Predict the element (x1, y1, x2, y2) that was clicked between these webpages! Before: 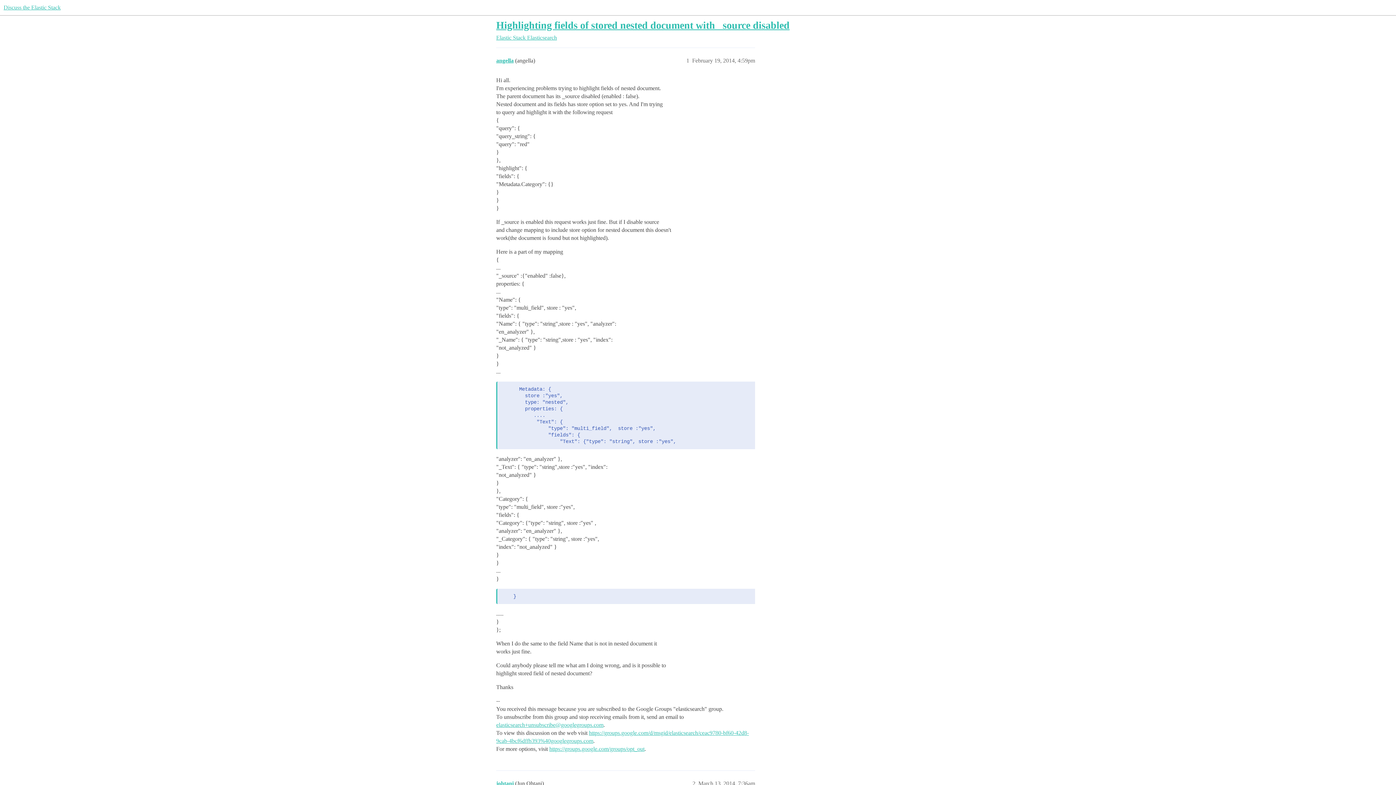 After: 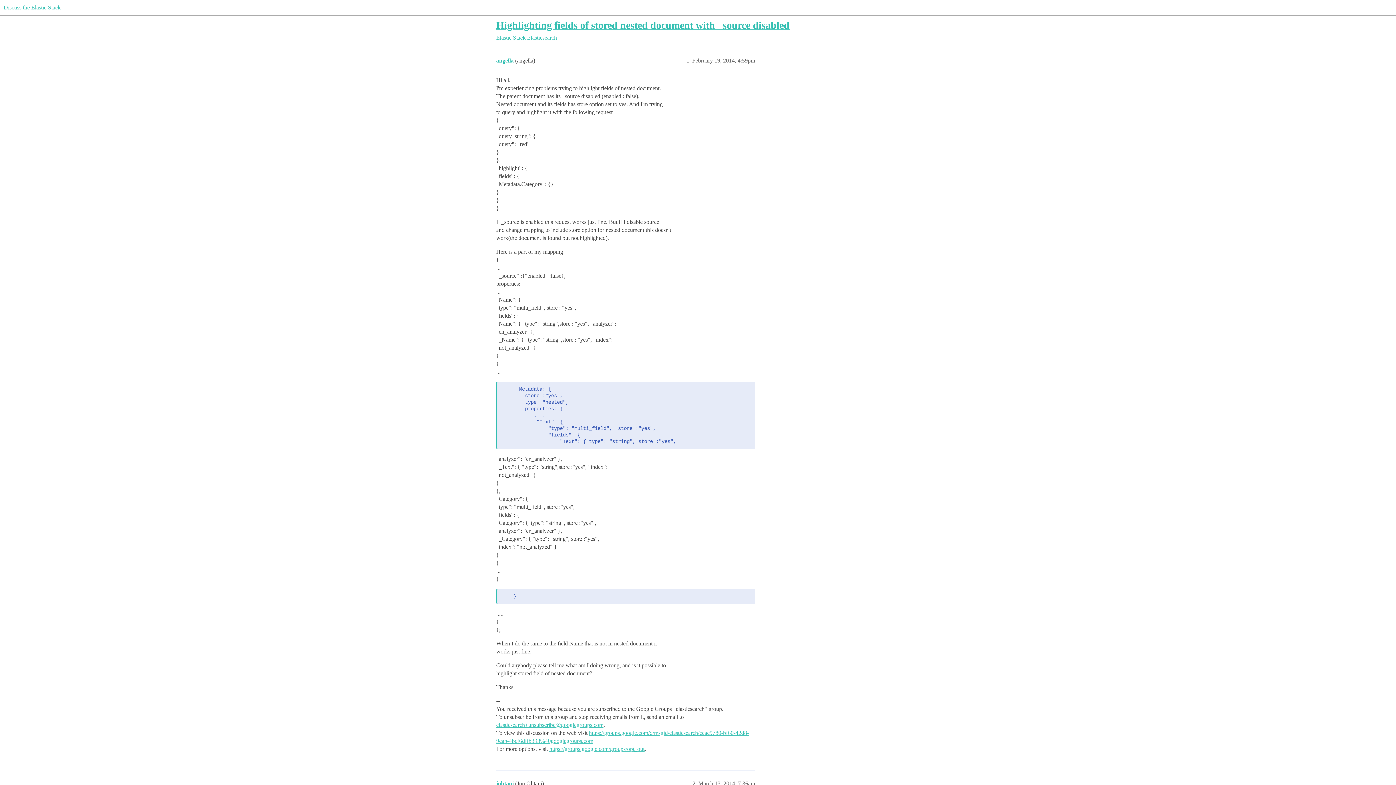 Action: bbox: (496, 722, 603, 728) label: elasticsearch+unsubscribe@googlegroups.com